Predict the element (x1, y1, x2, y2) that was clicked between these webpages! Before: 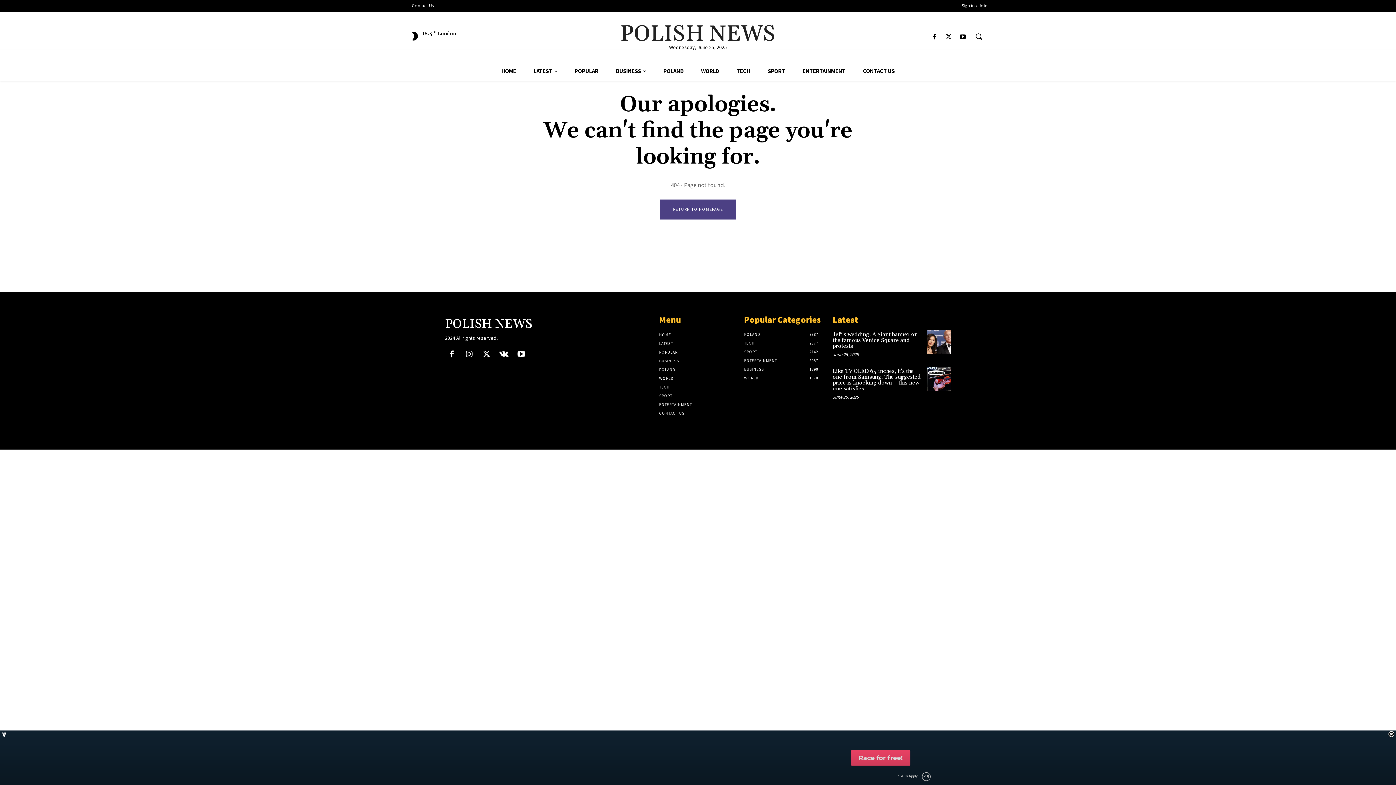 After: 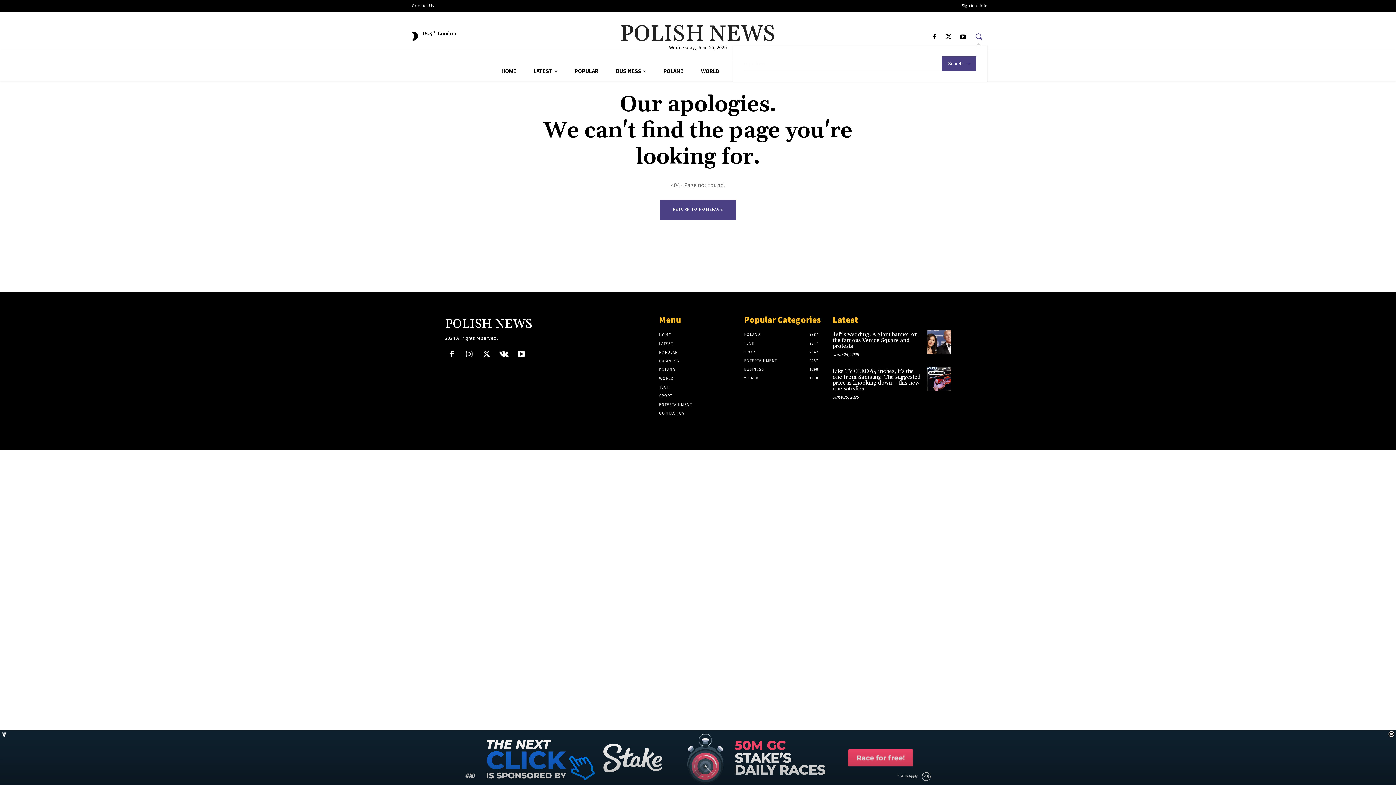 Action: bbox: (970, 27, 987, 45) label: Search